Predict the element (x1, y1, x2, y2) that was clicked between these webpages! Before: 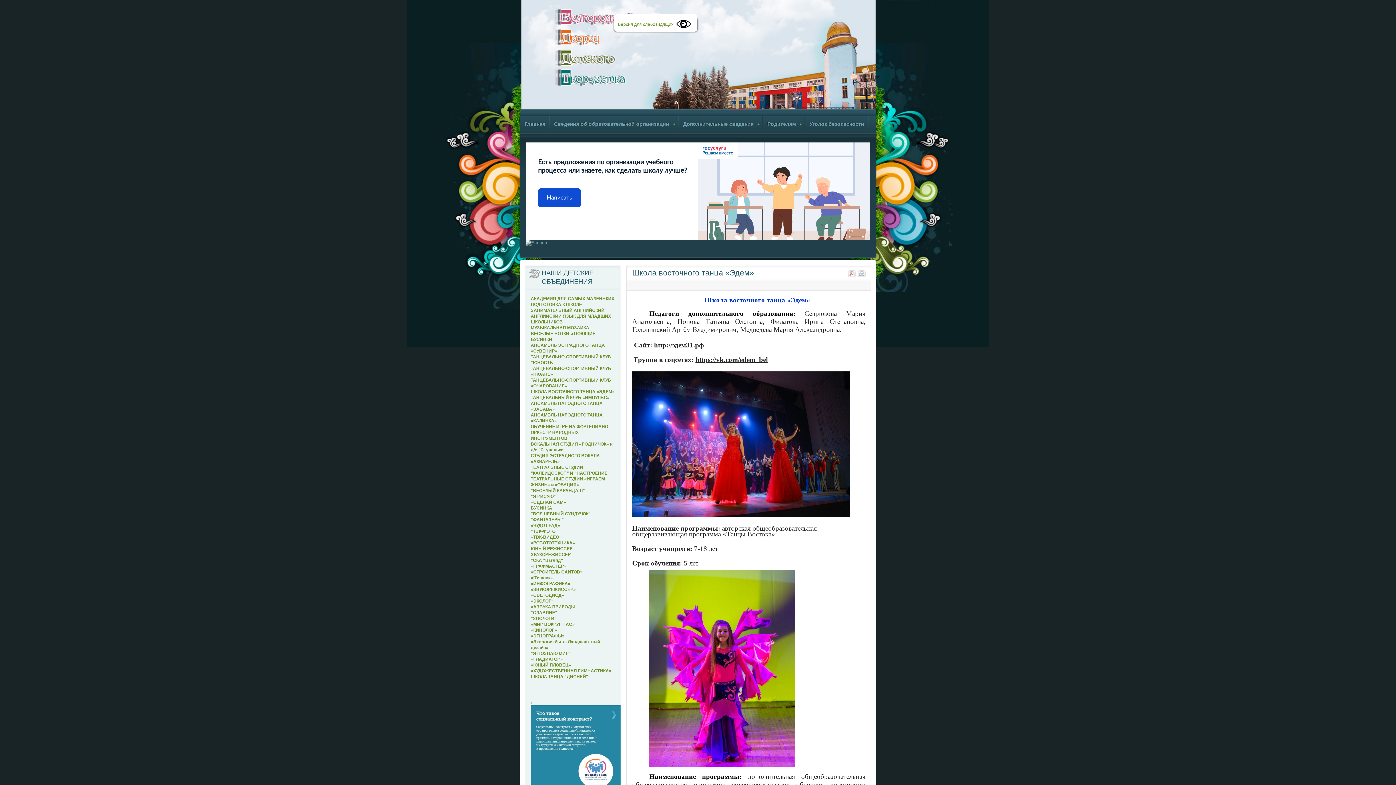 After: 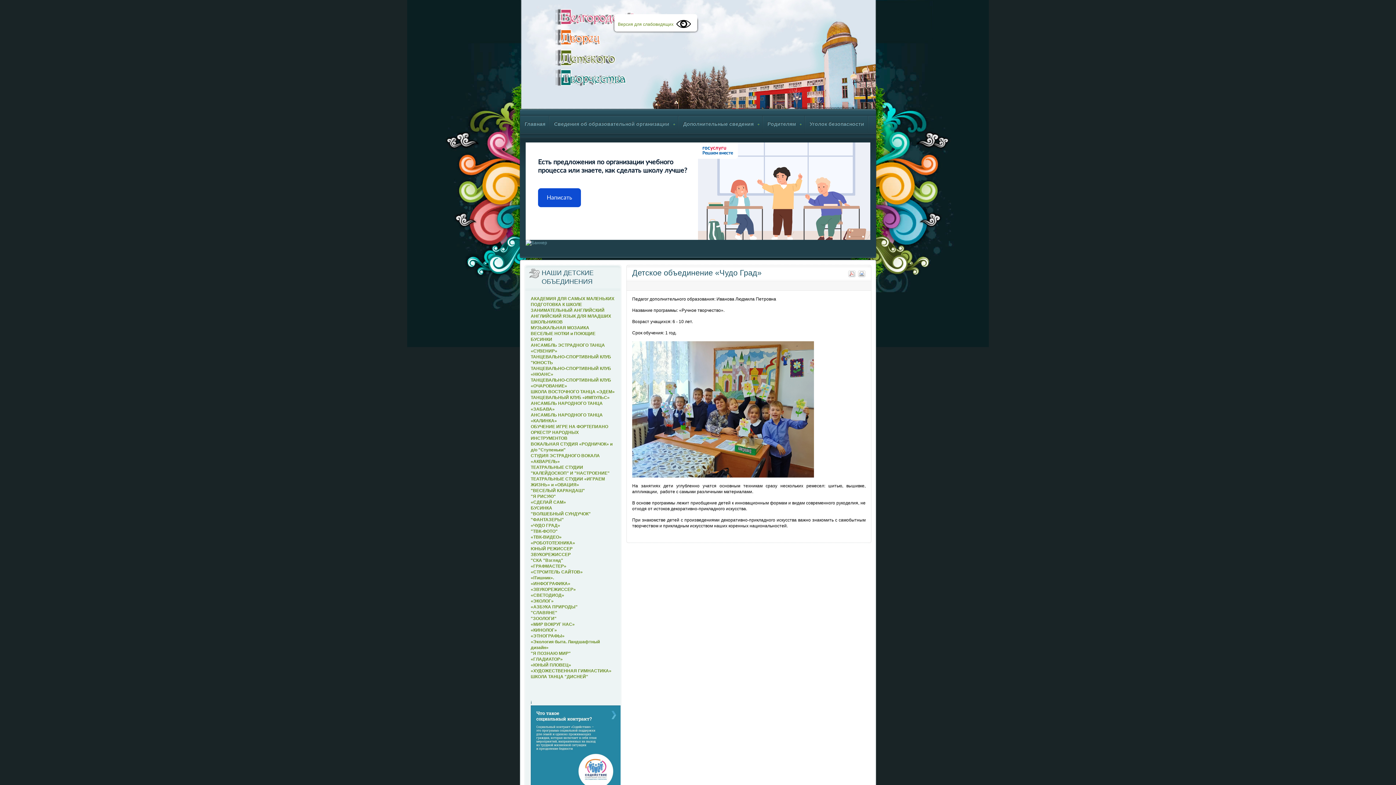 Action: bbox: (530, 523, 560, 528) label: «ЧУДО ГРАД»